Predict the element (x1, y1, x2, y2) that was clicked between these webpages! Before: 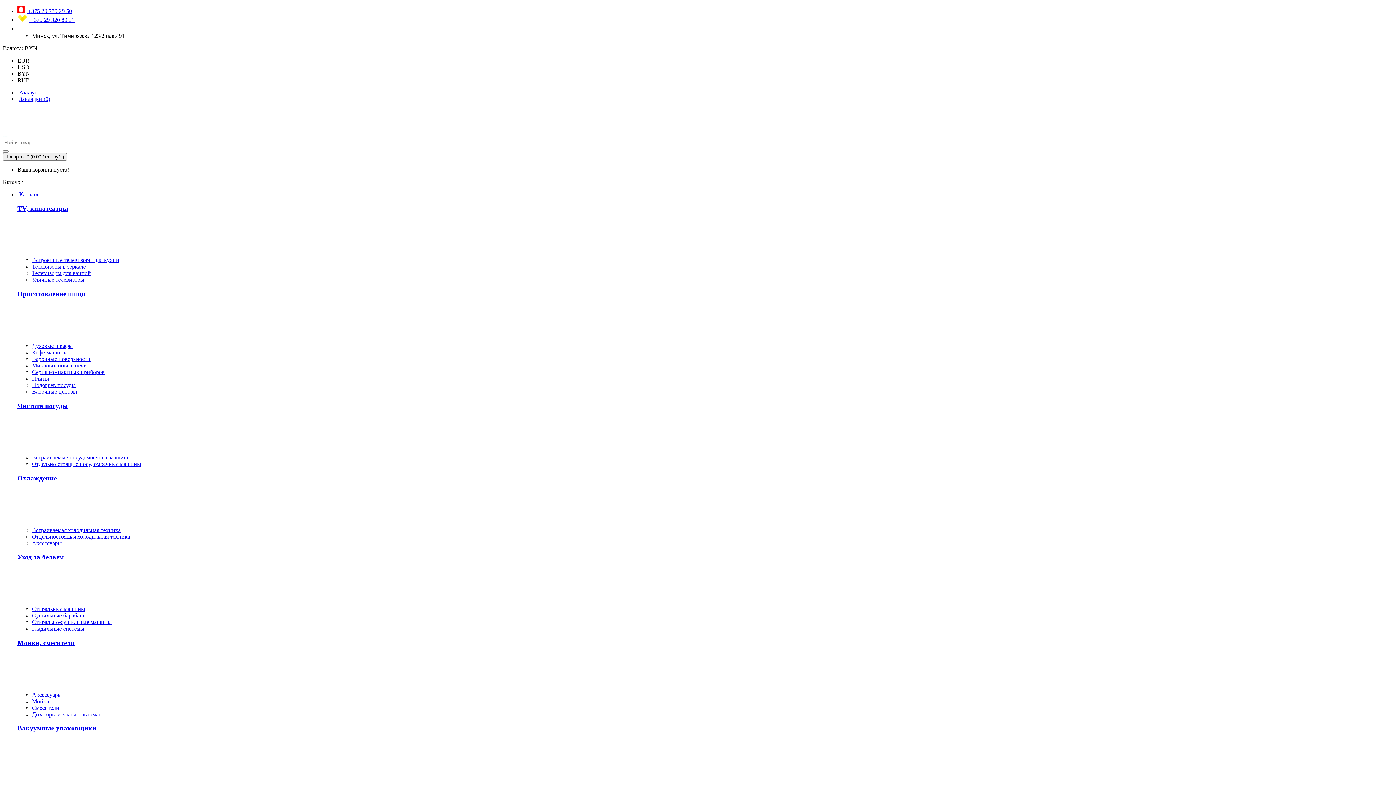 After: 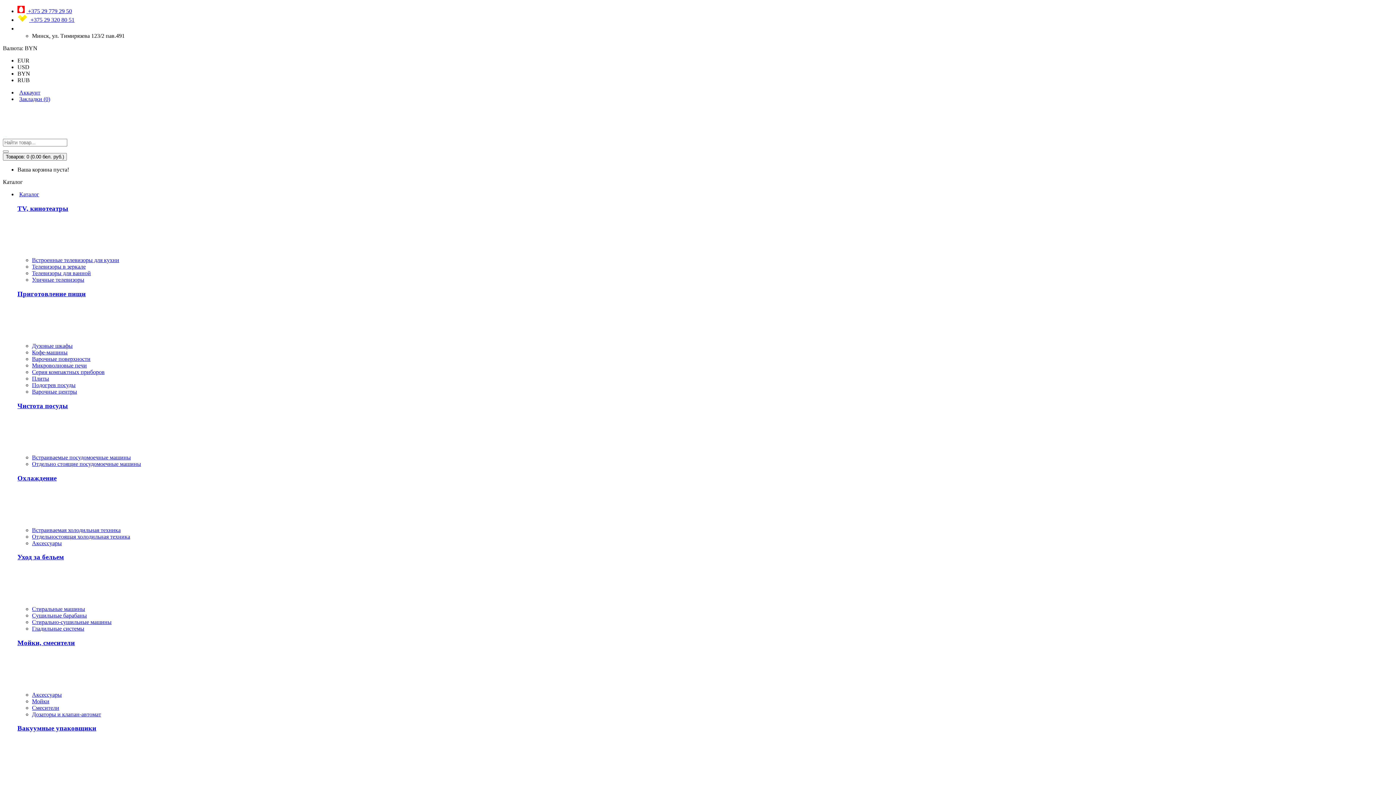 Action: label: Встраиваемая холодильная техника bbox: (32, 527, 120, 533)